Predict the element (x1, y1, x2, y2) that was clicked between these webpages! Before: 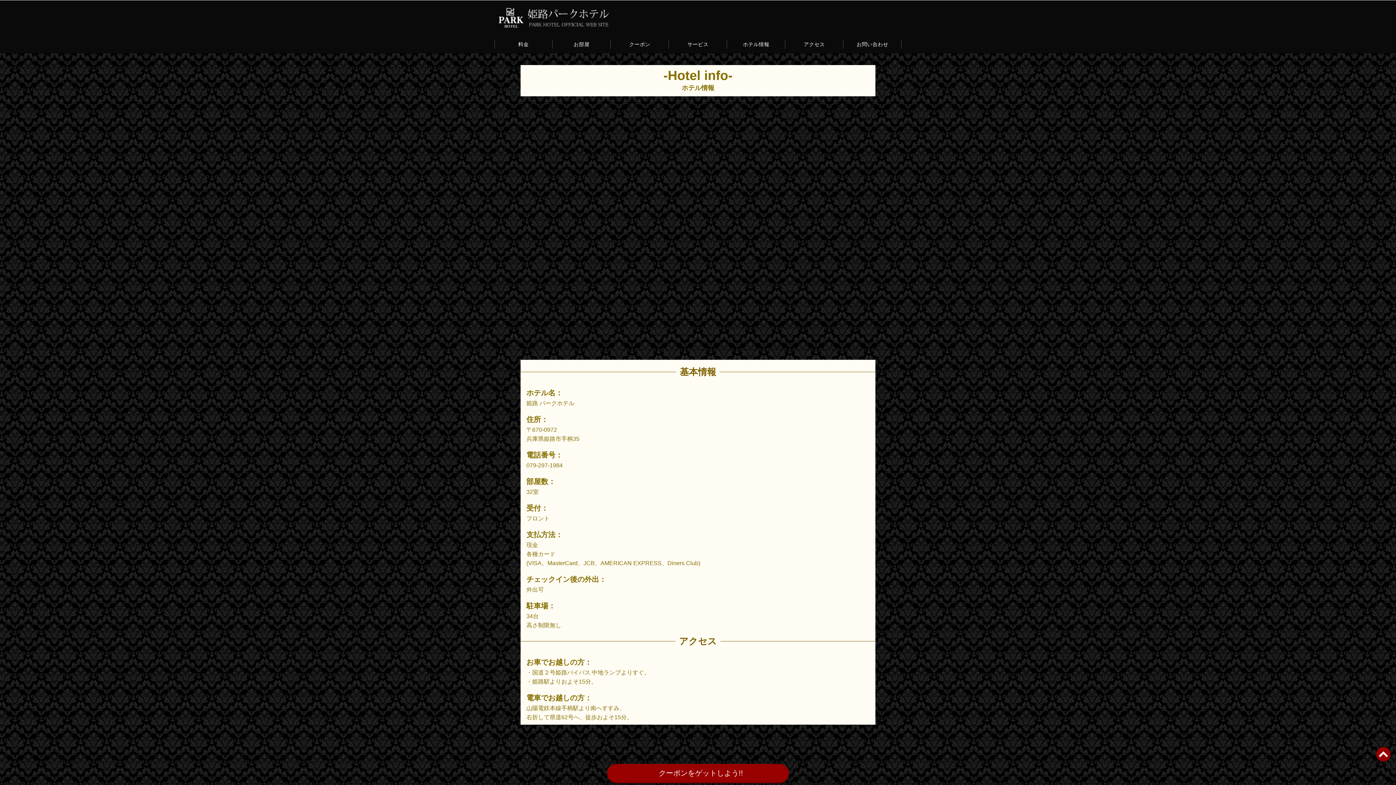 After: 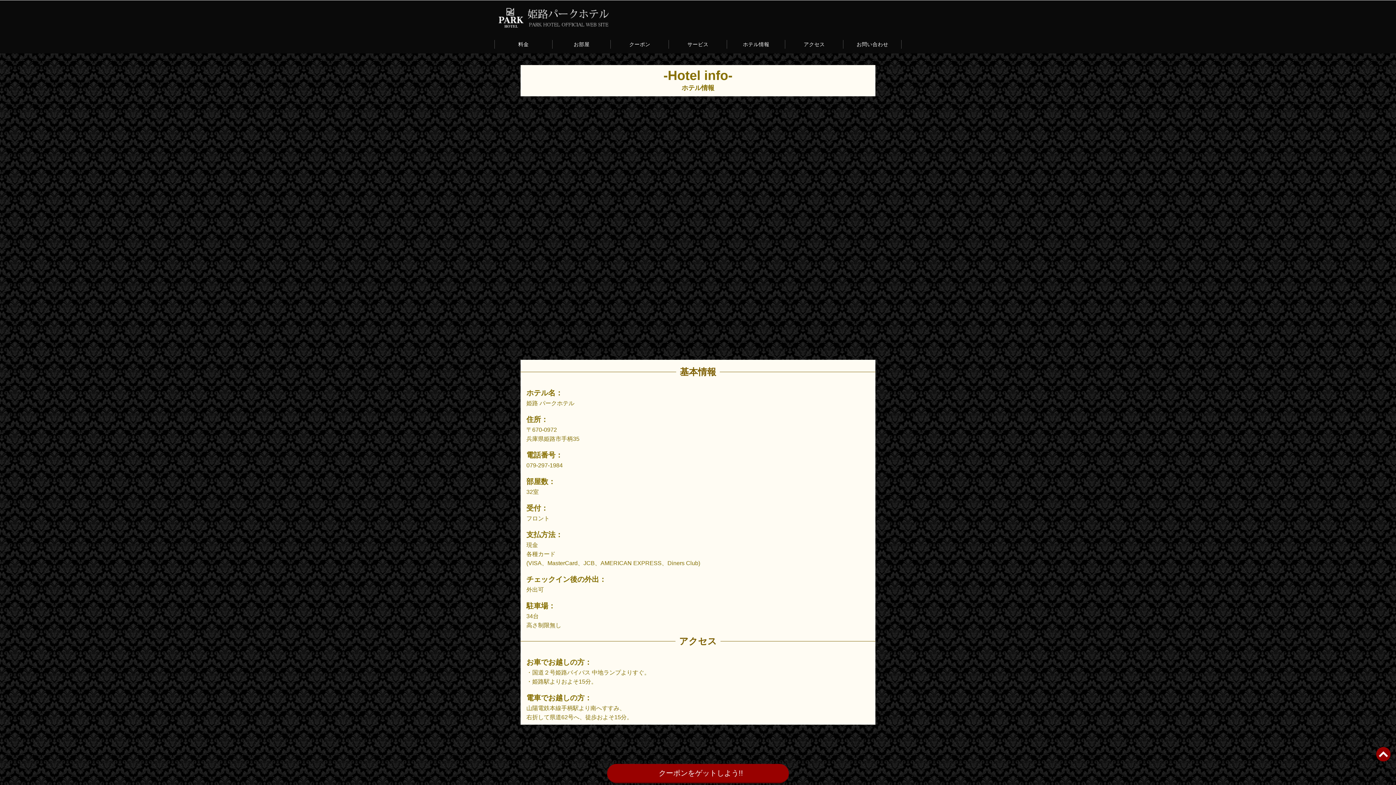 Action: label: ホテル情報 bbox: (727, 35, 785, 53)